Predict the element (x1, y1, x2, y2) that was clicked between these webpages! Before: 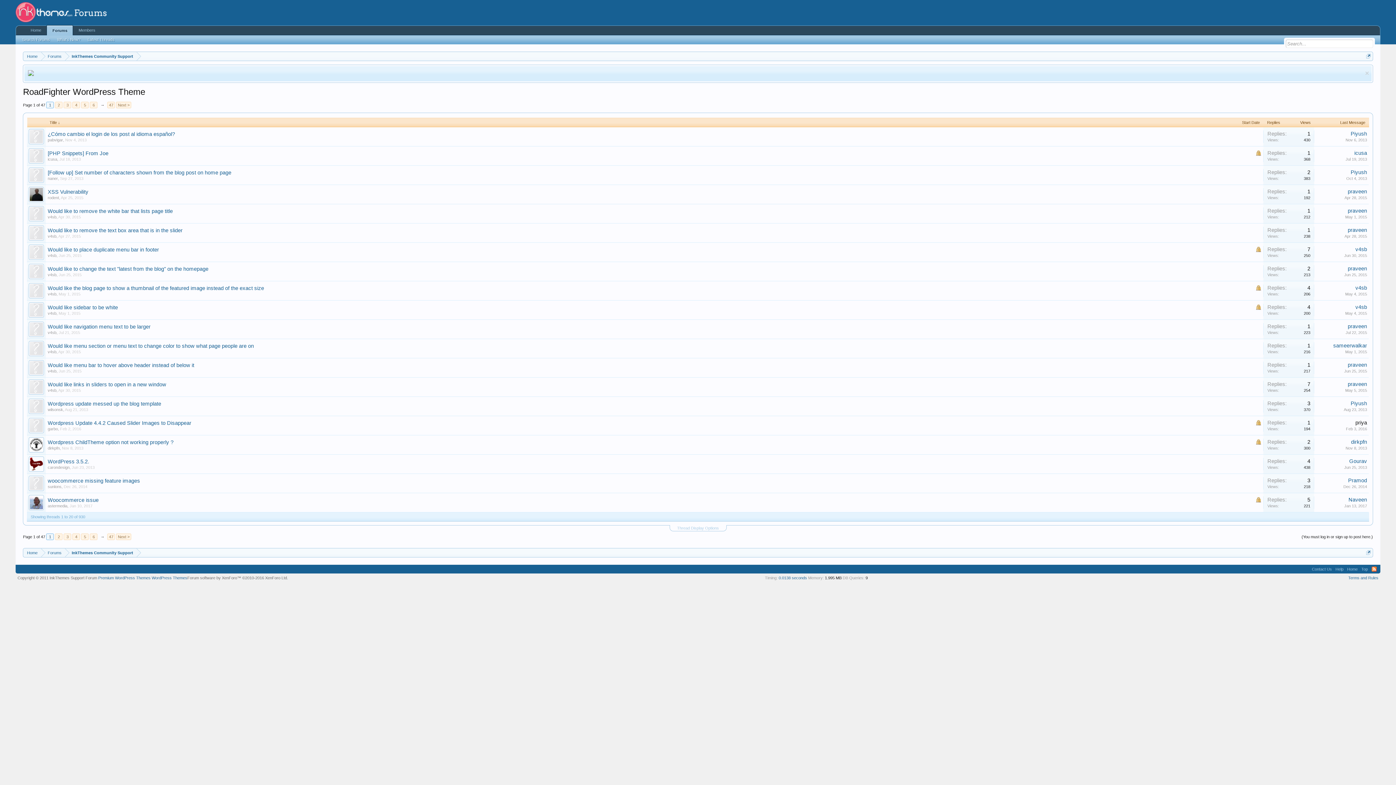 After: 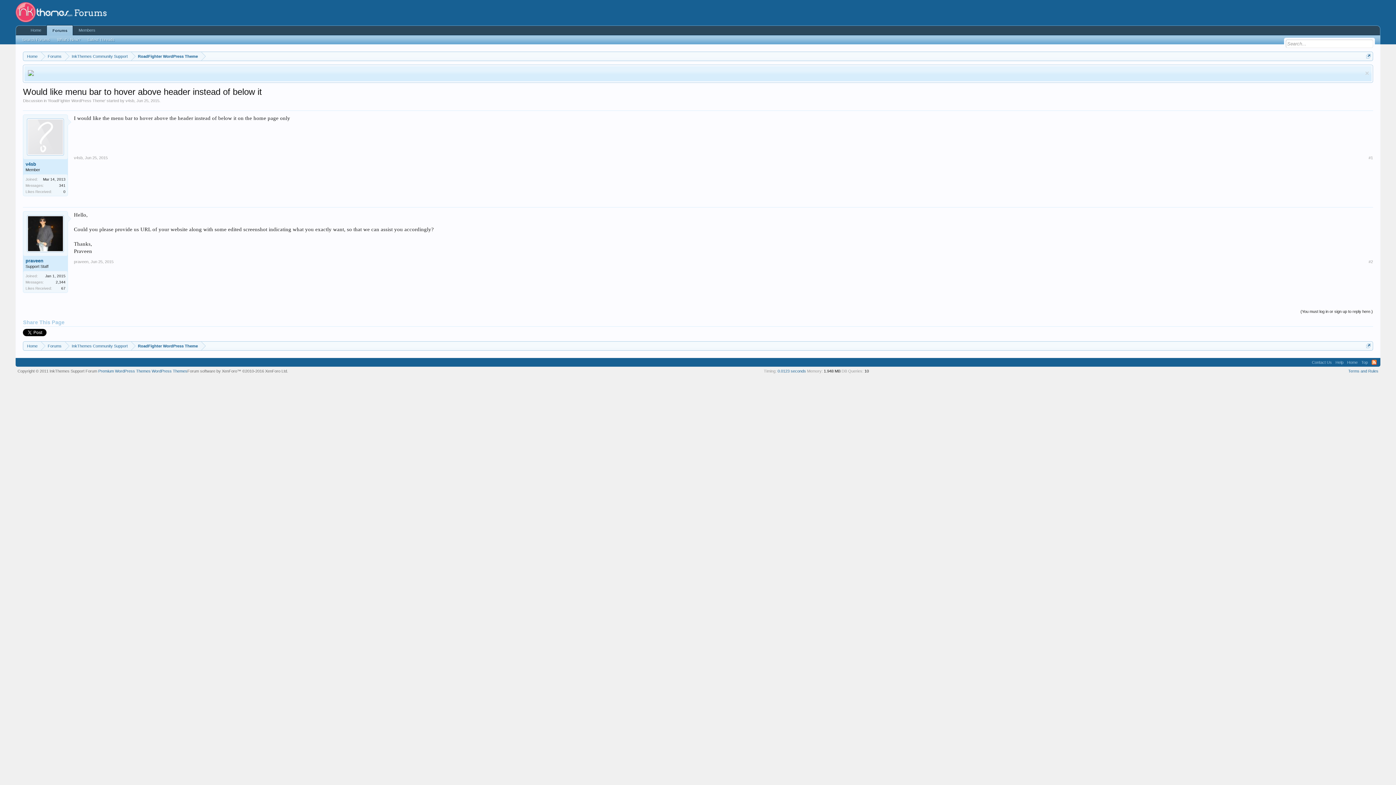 Action: label: Would like menu bar to hover above header instead of below it bbox: (47, 362, 194, 368)